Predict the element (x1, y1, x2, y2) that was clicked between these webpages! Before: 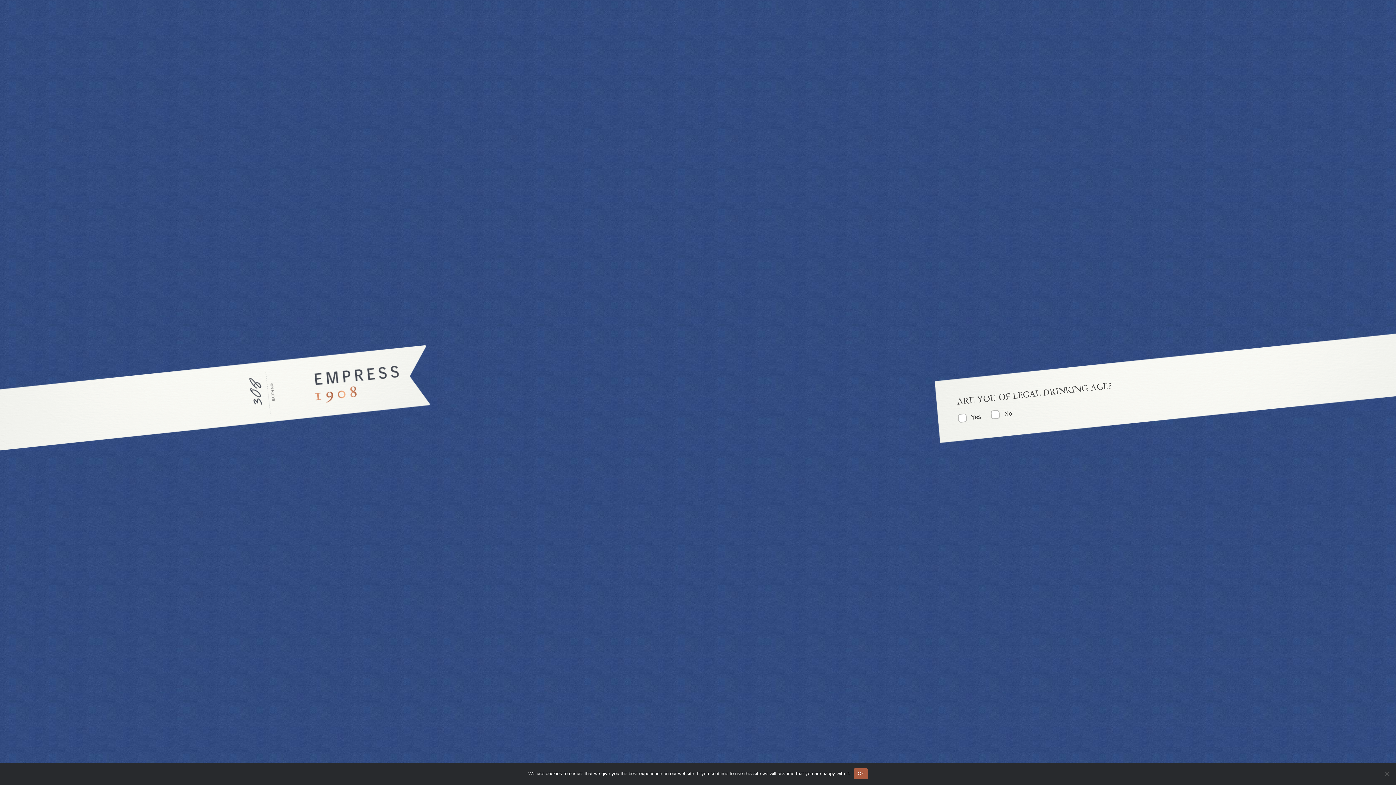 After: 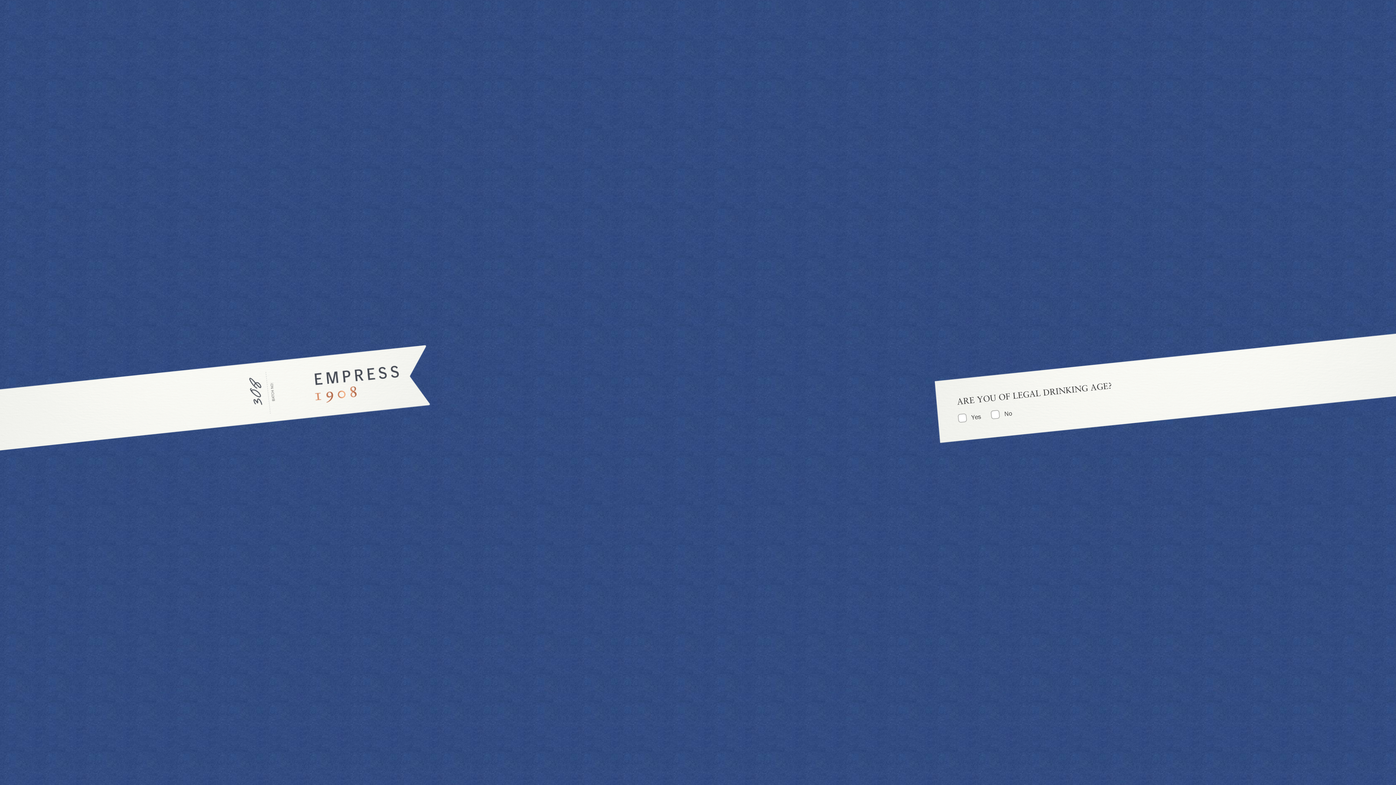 Action: label: Ok bbox: (854, 768, 867, 779)